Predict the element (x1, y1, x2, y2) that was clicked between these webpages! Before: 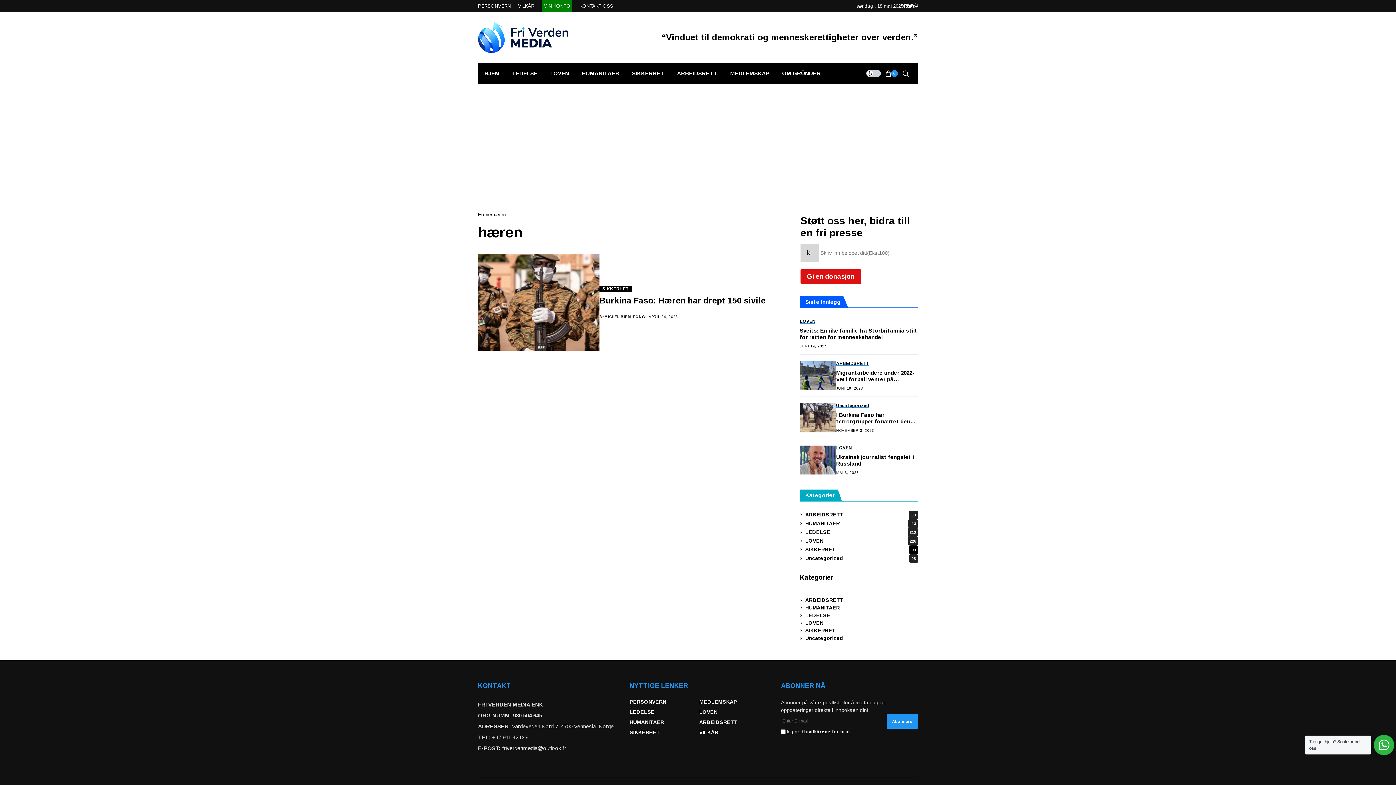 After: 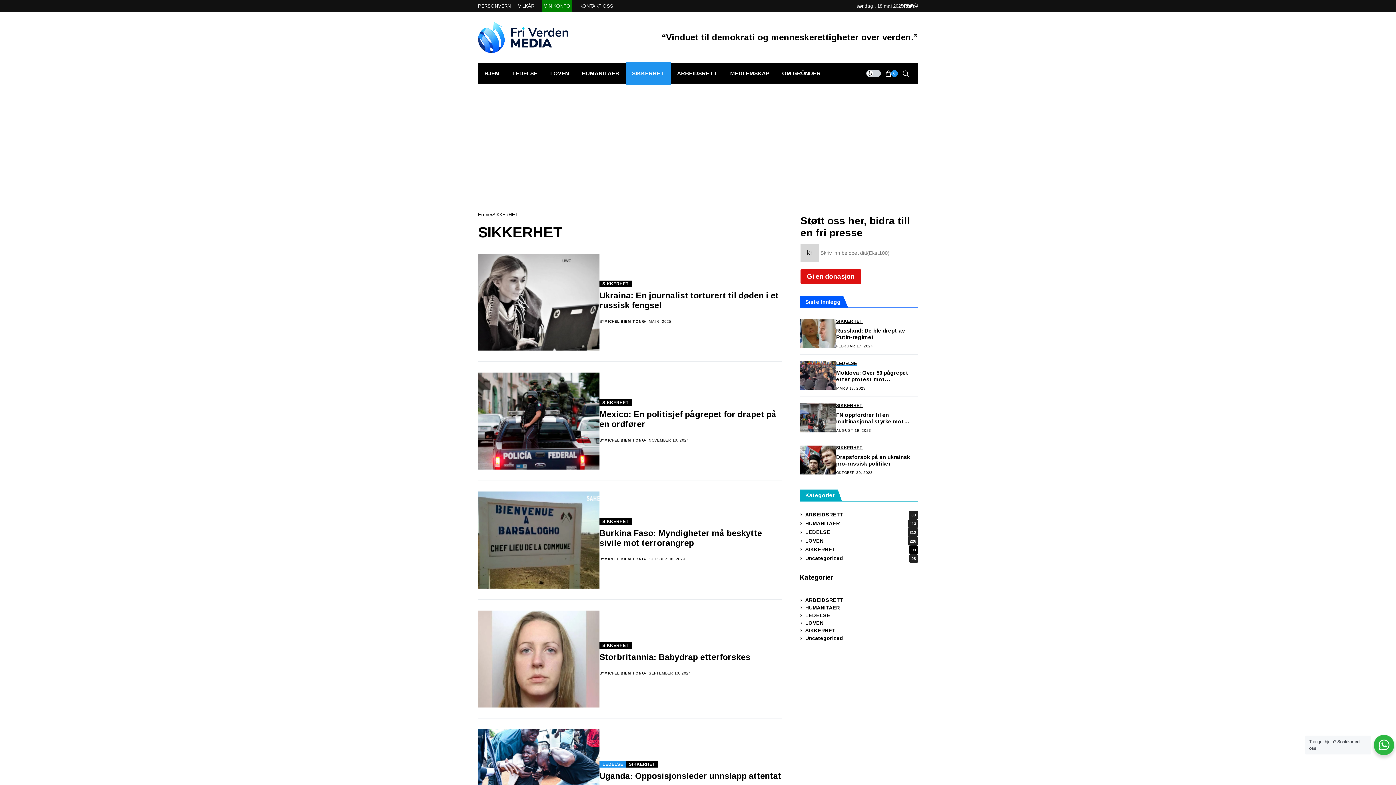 Action: bbox: (629, 728, 660, 736) label: SIKKERHET